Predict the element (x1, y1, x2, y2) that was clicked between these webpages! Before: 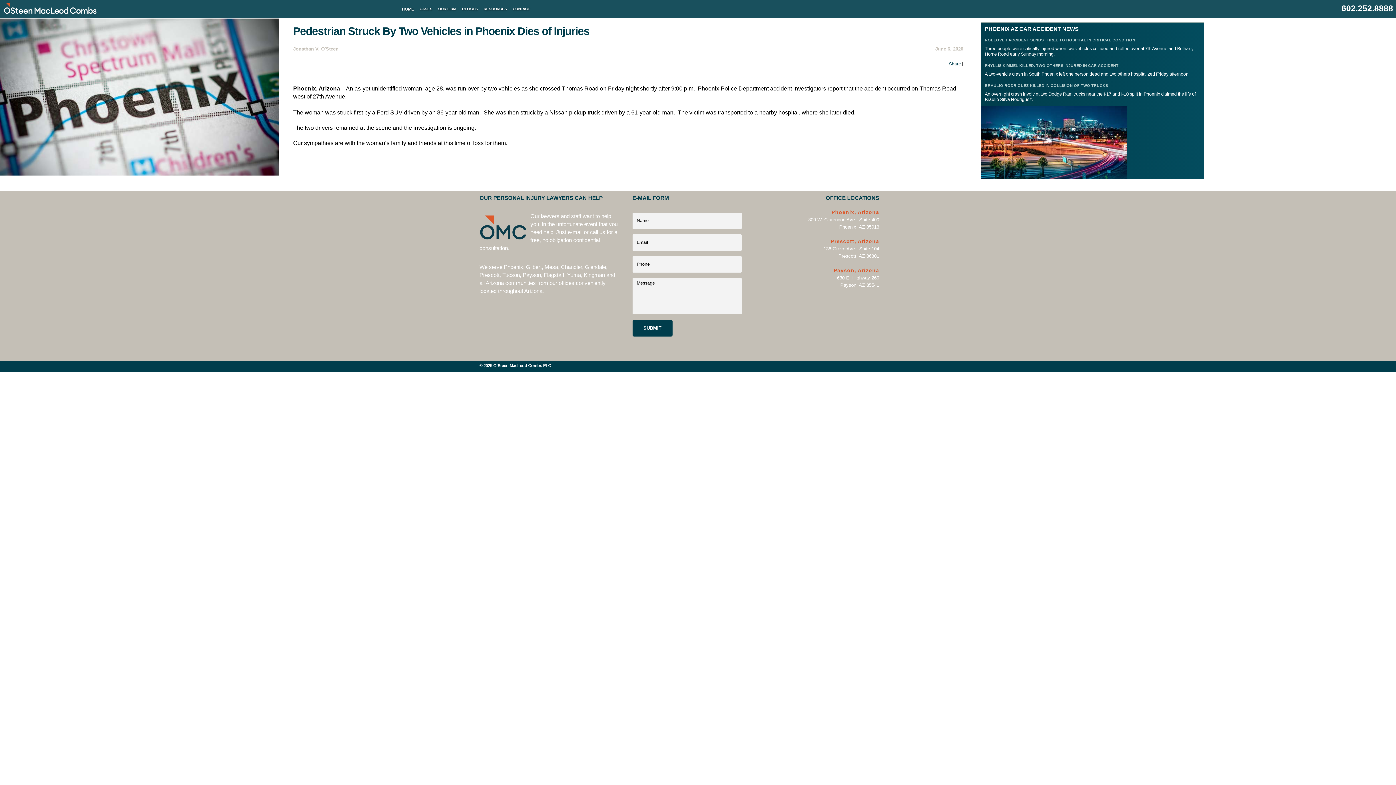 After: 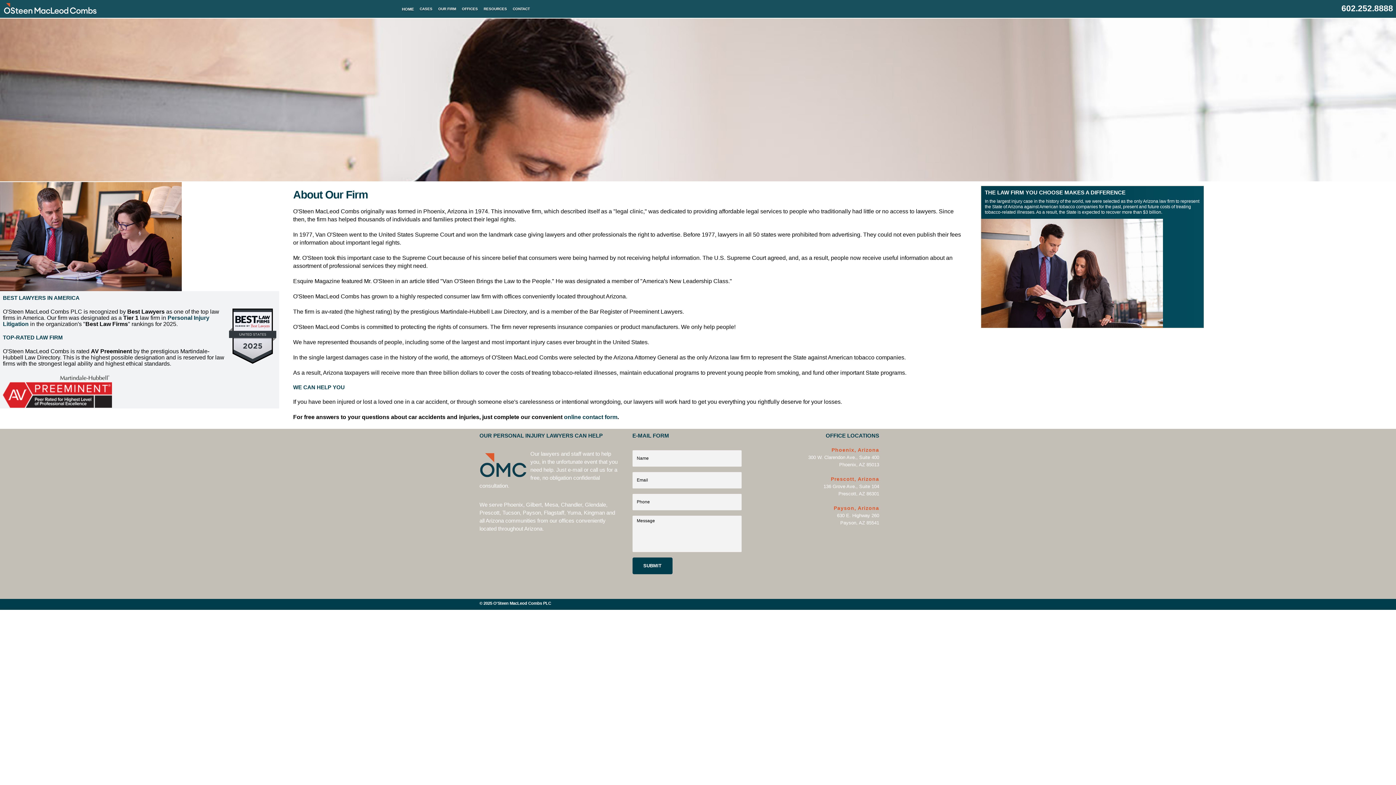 Action: bbox: (438, 0, 456, 17) label: OUR FIRM